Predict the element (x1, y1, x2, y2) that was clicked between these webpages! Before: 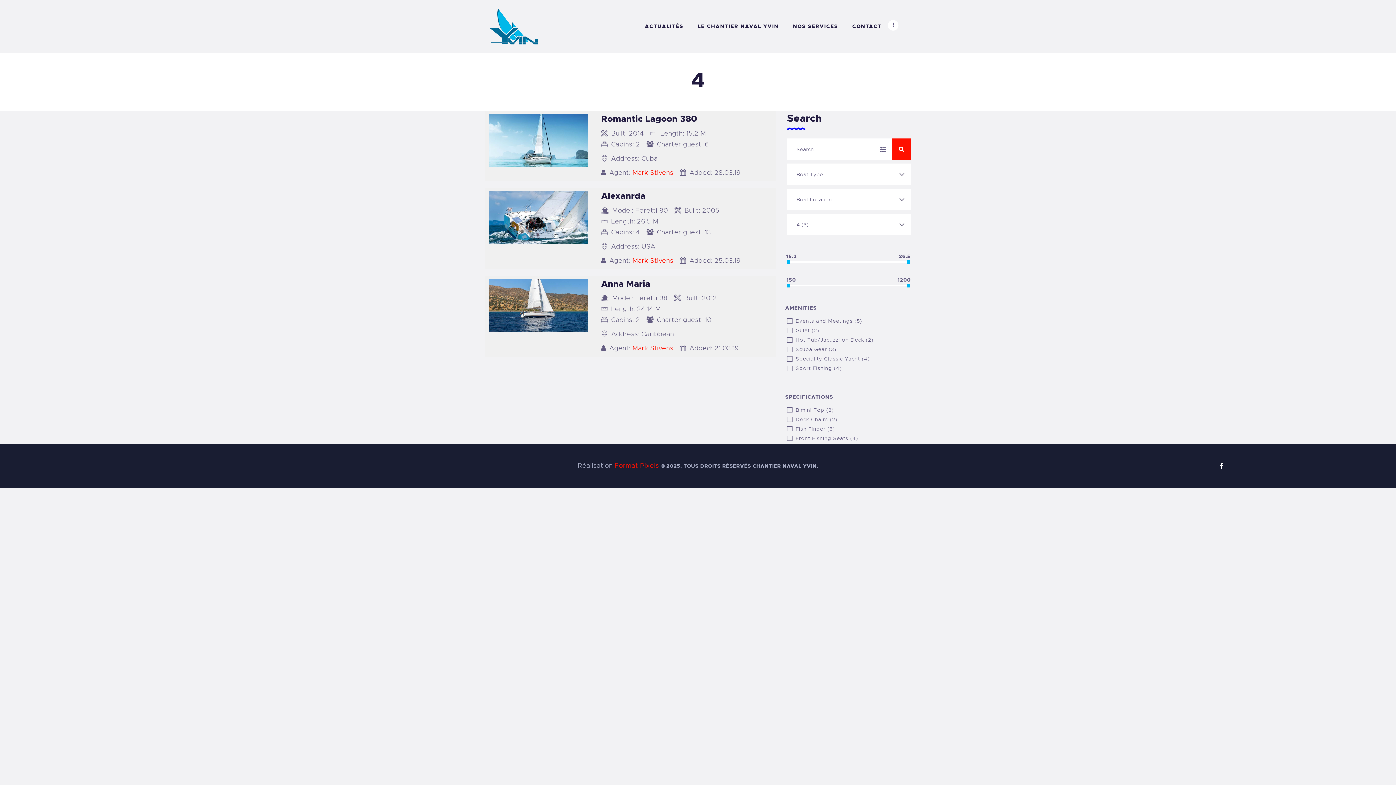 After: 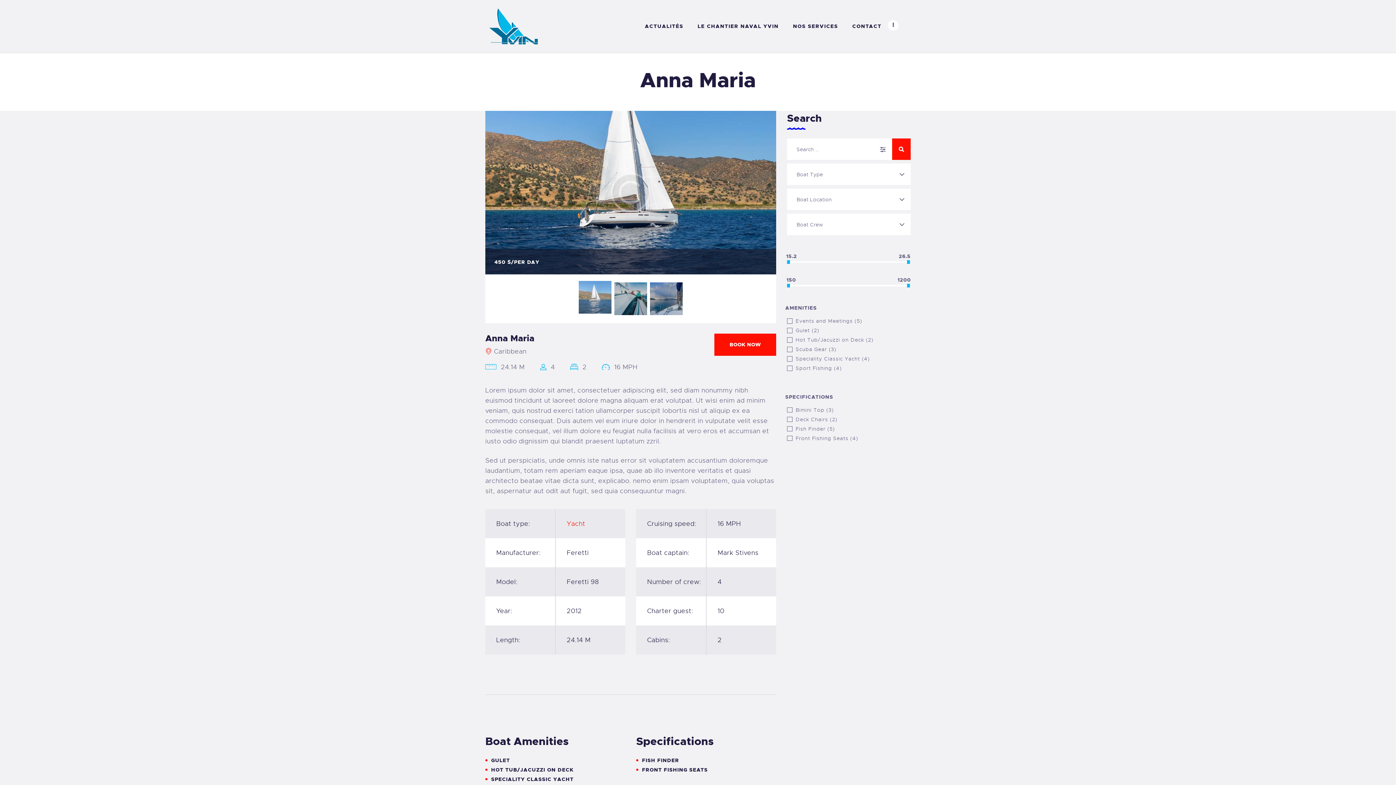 Action: bbox: (601, 279, 764, 288) label: Anna Maria